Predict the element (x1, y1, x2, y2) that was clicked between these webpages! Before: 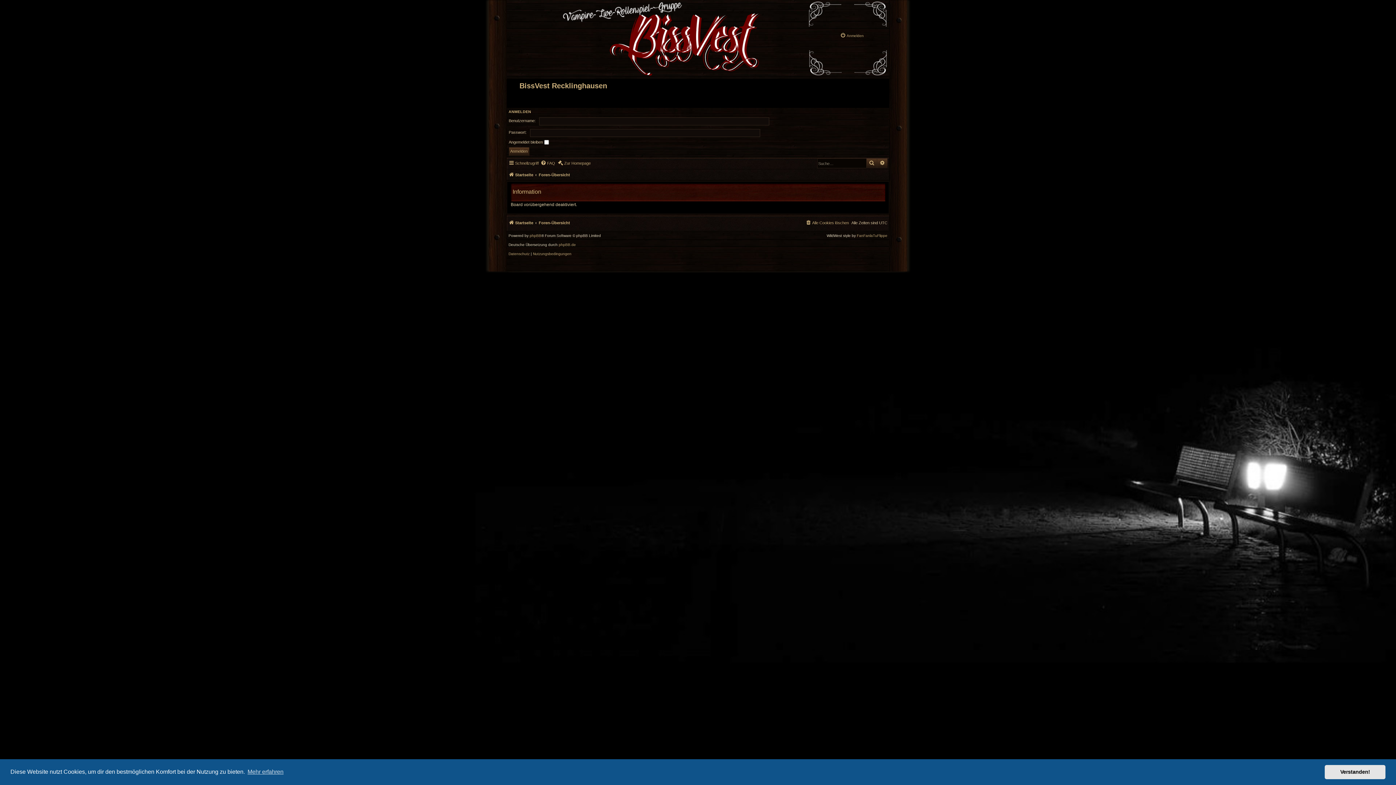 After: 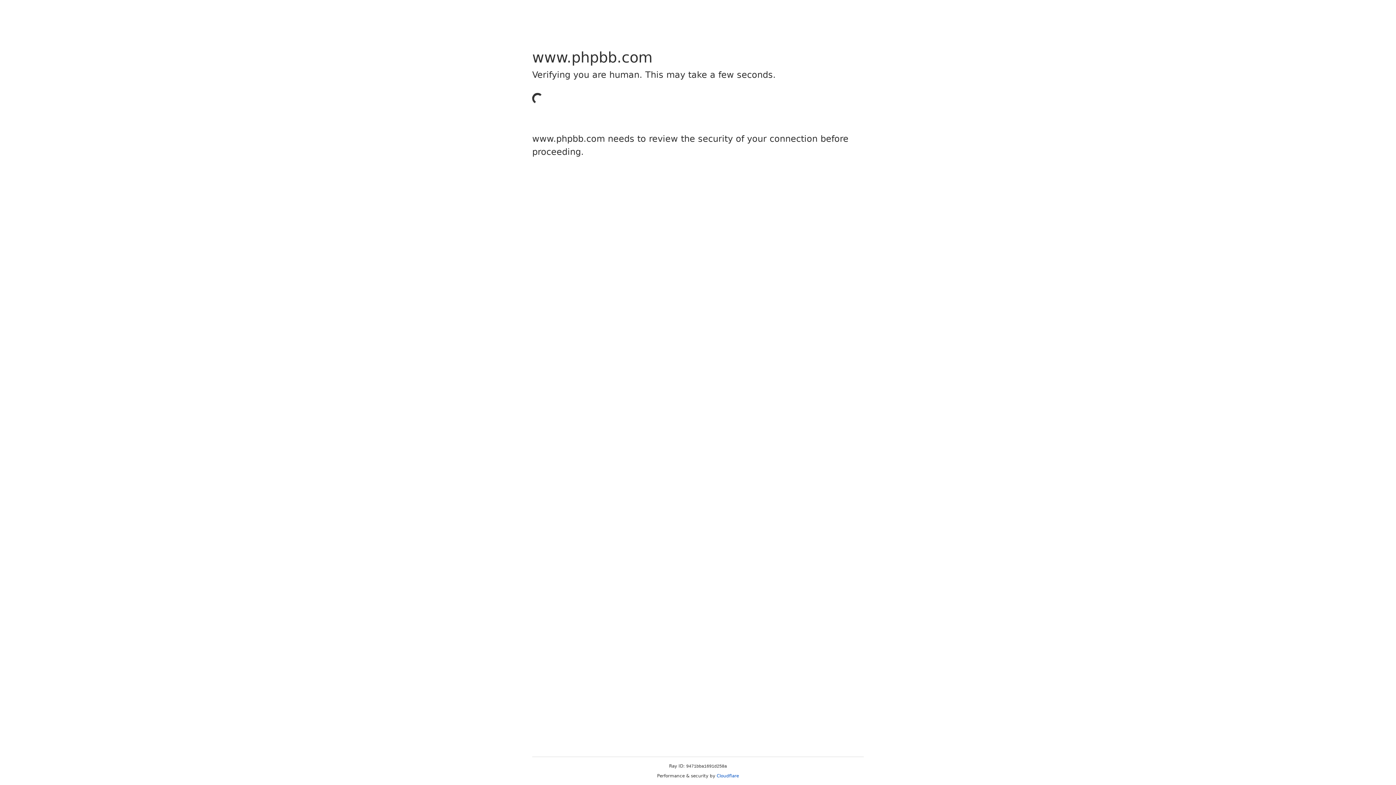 Action: bbox: (857, 234, 887, 237) label: FanFanlaTuFlippe